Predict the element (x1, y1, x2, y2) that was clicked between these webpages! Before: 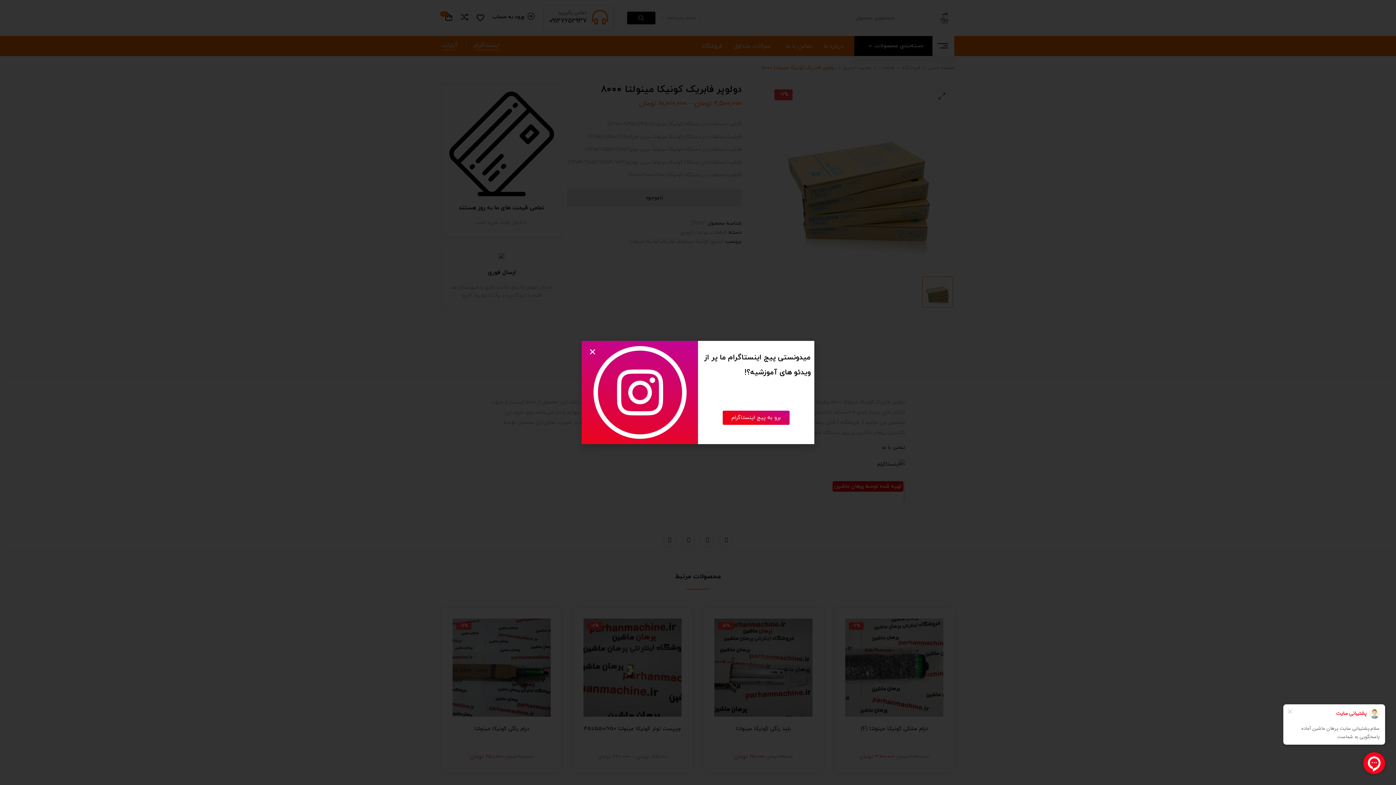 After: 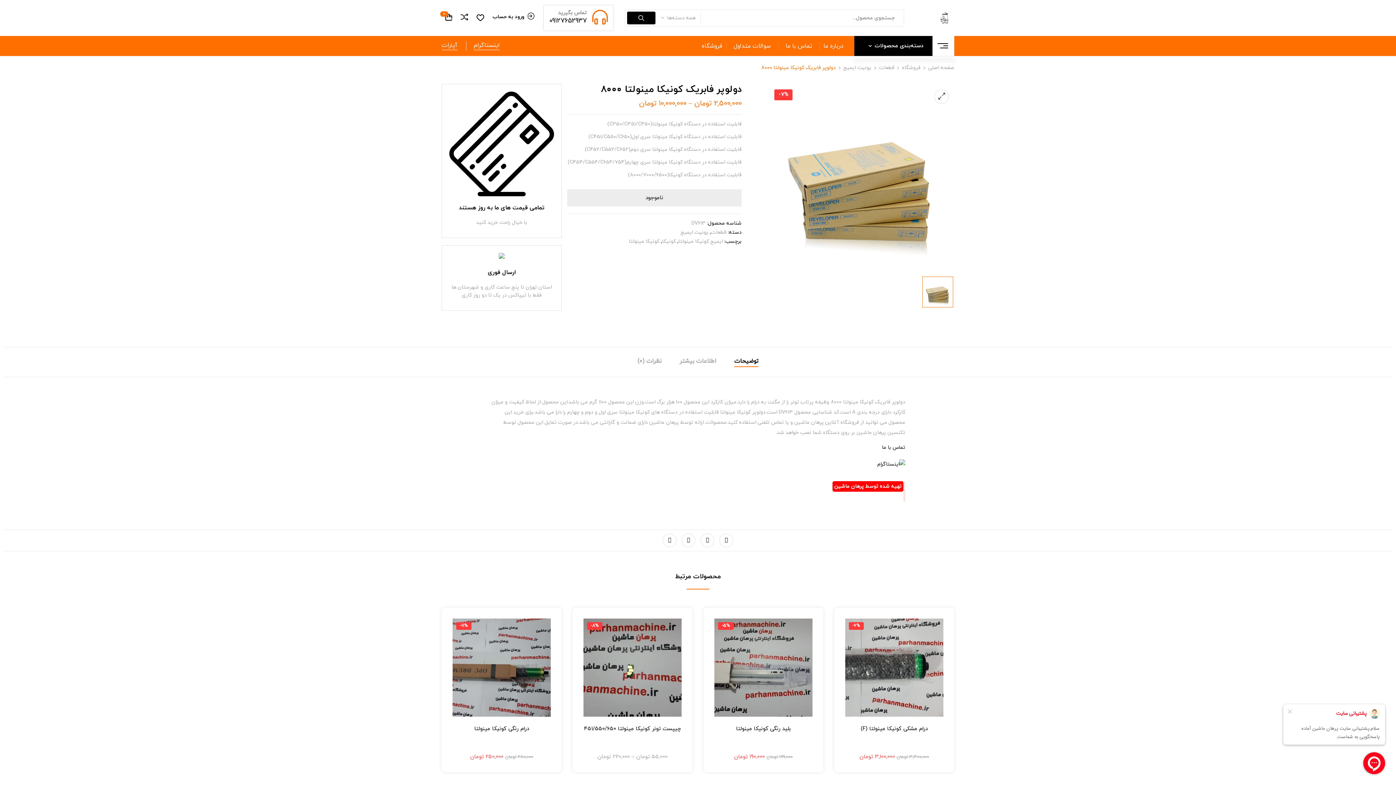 Action: bbox: (589, 348, 596, 355) label: Close